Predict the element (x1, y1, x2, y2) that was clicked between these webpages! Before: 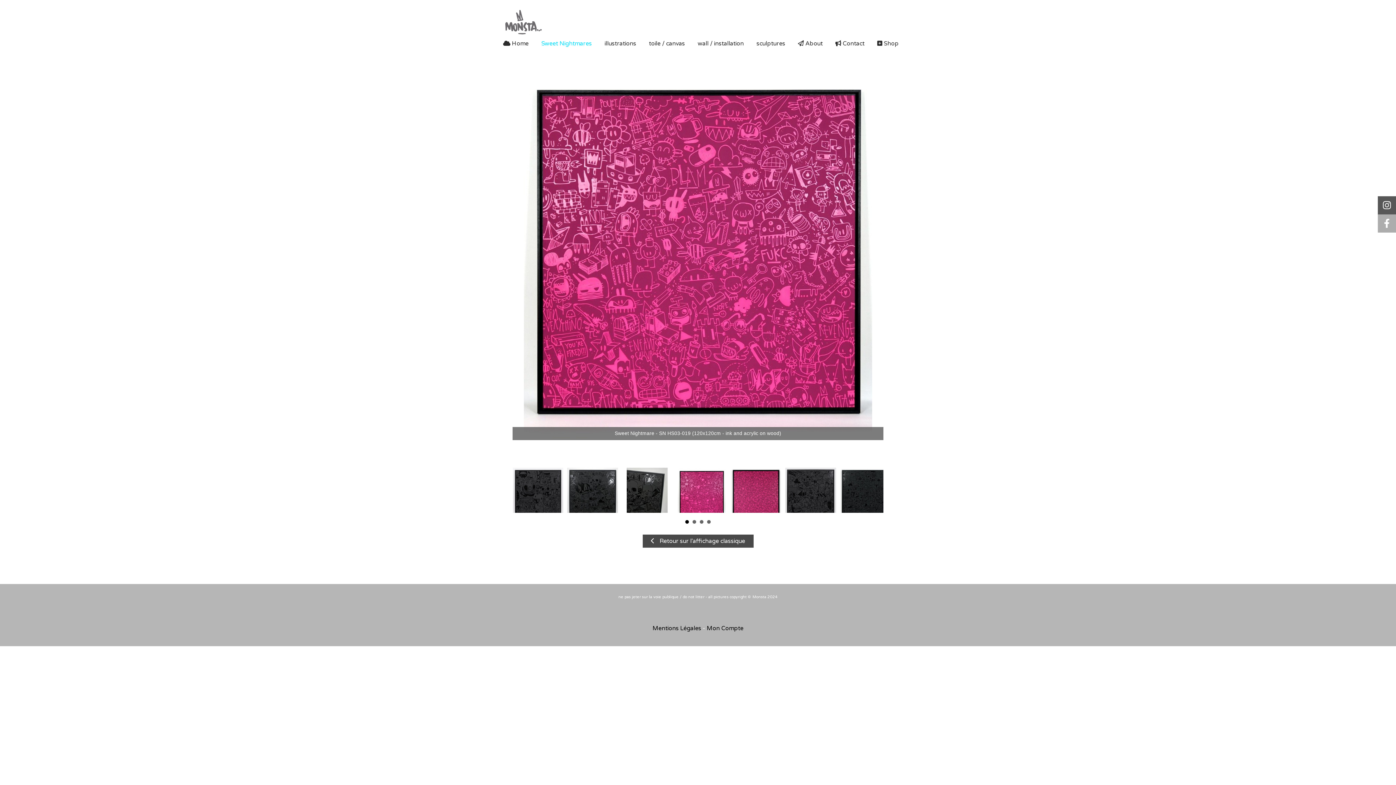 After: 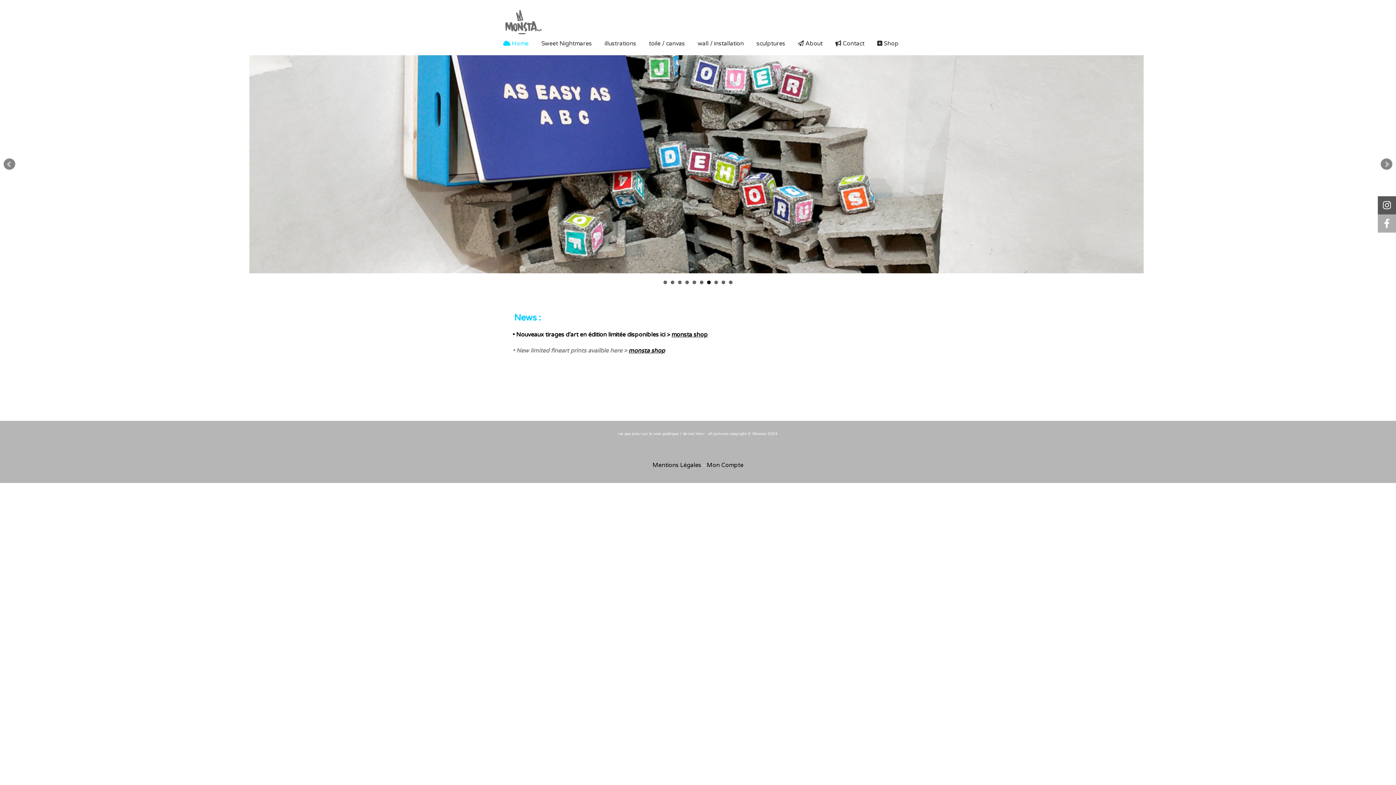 Action: label:  Home bbox: (495, 38, 536, 49)